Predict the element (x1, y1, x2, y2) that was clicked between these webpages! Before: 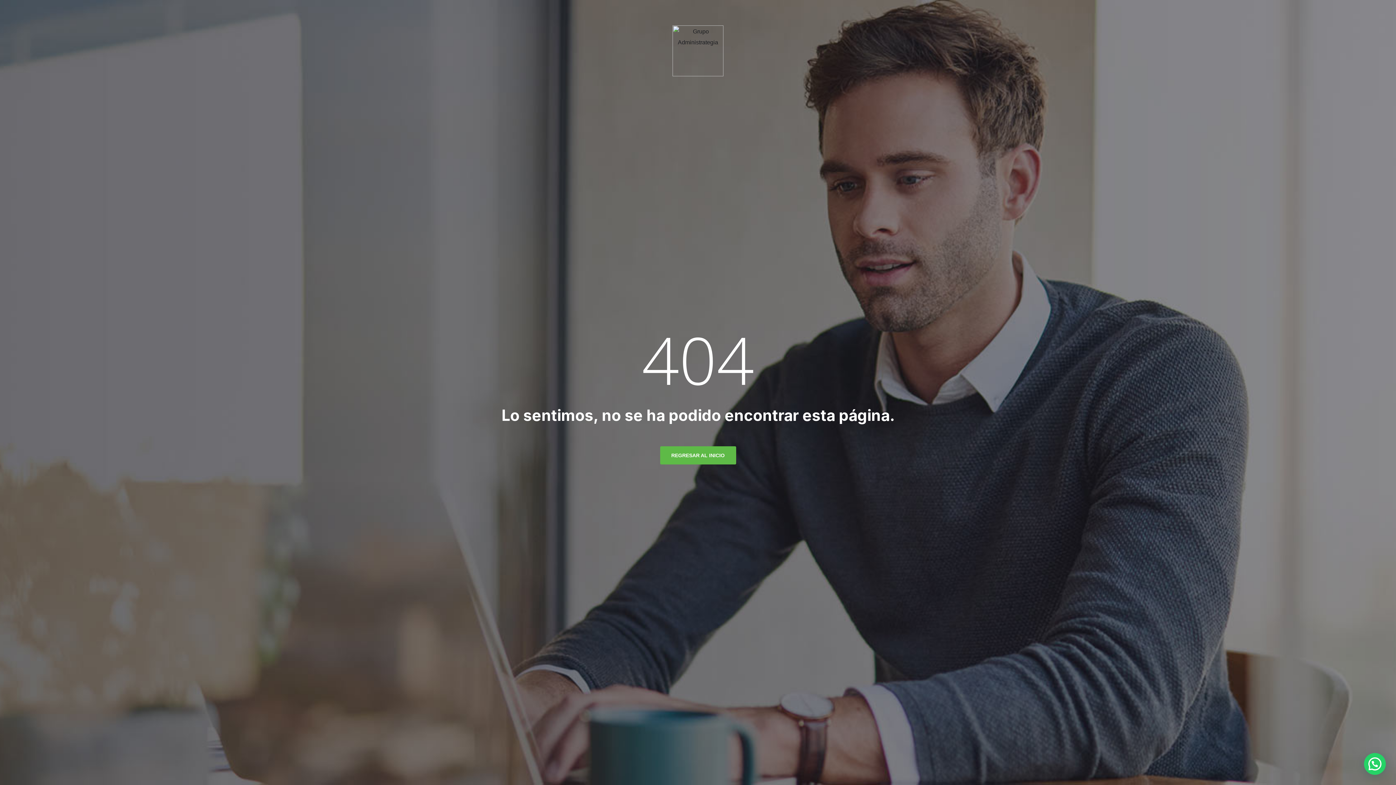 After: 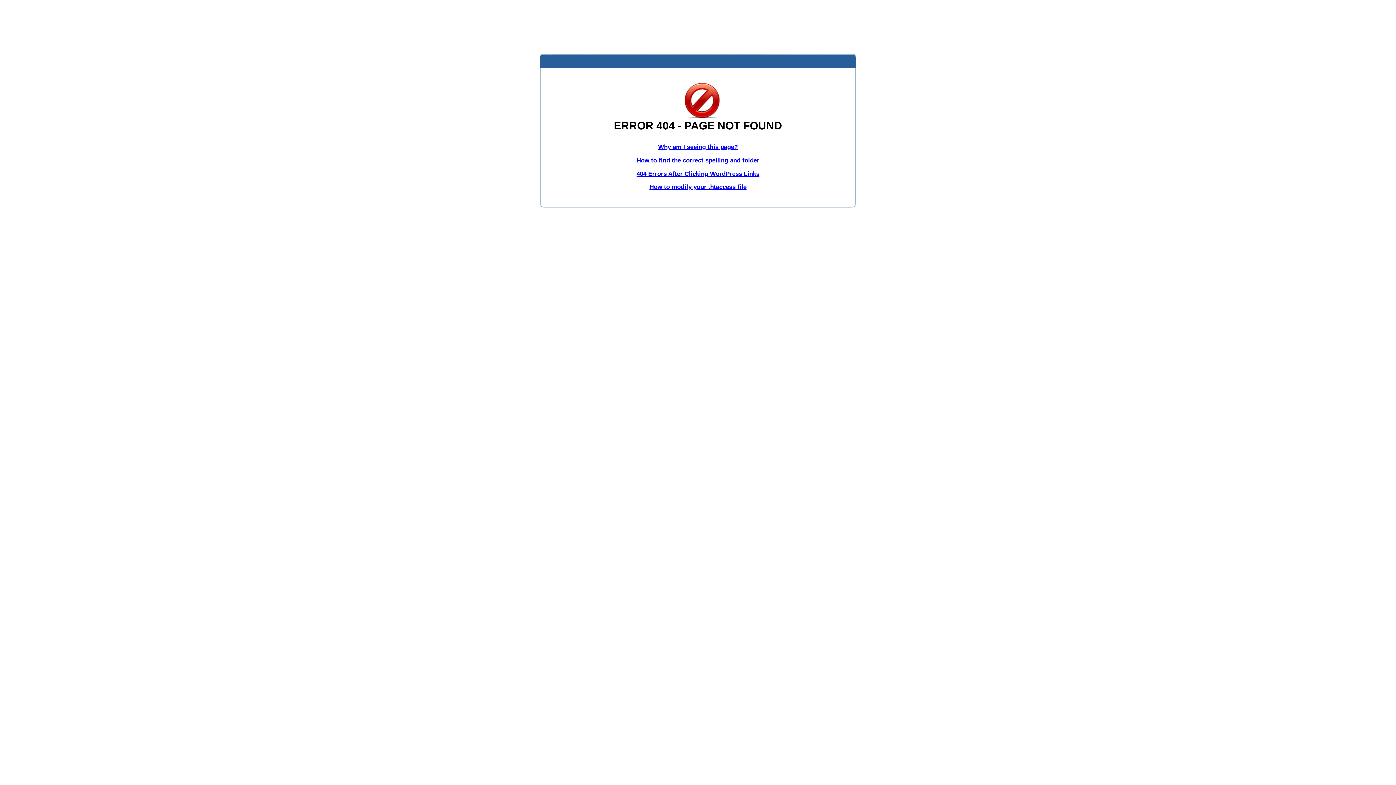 Action: label: REGRESAR AL INICIO bbox: (660, 446, 736, 464)